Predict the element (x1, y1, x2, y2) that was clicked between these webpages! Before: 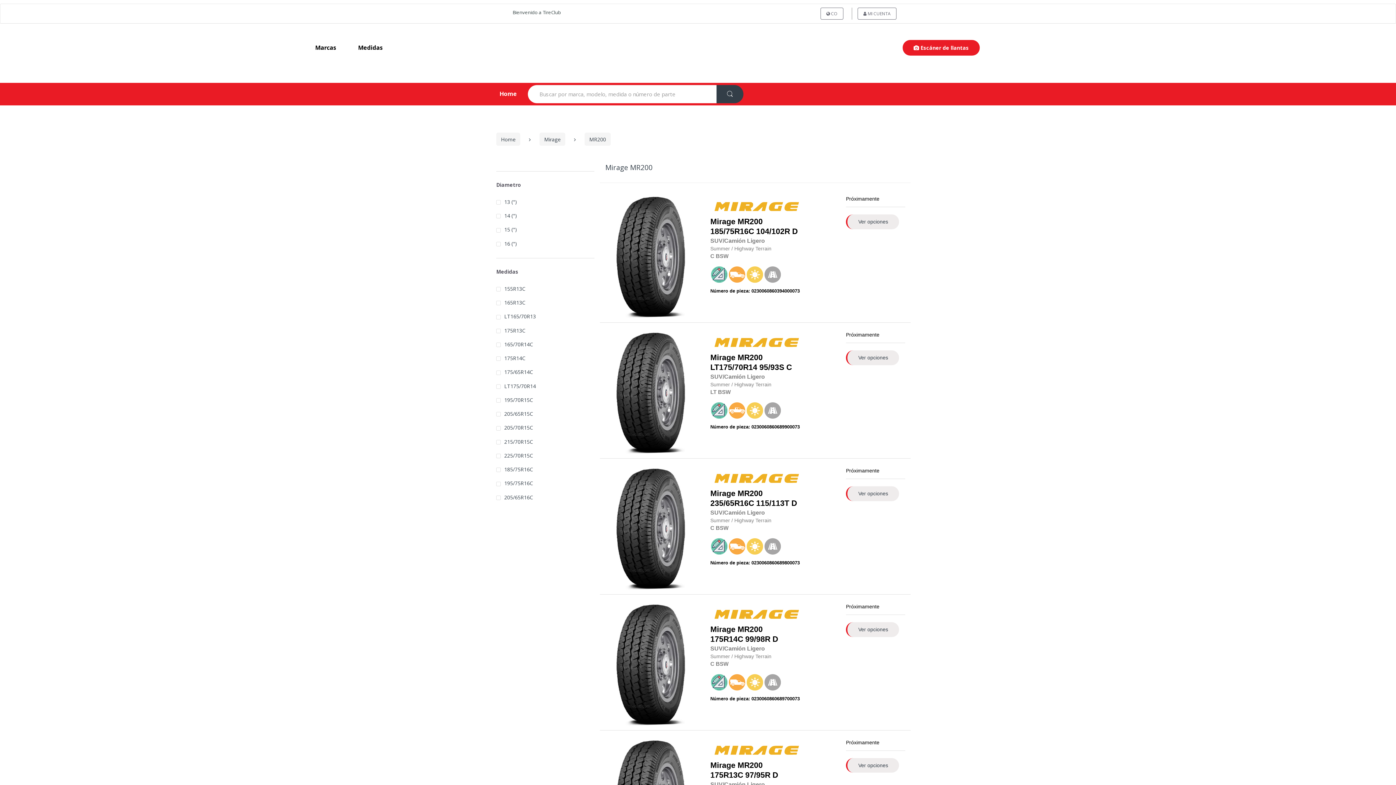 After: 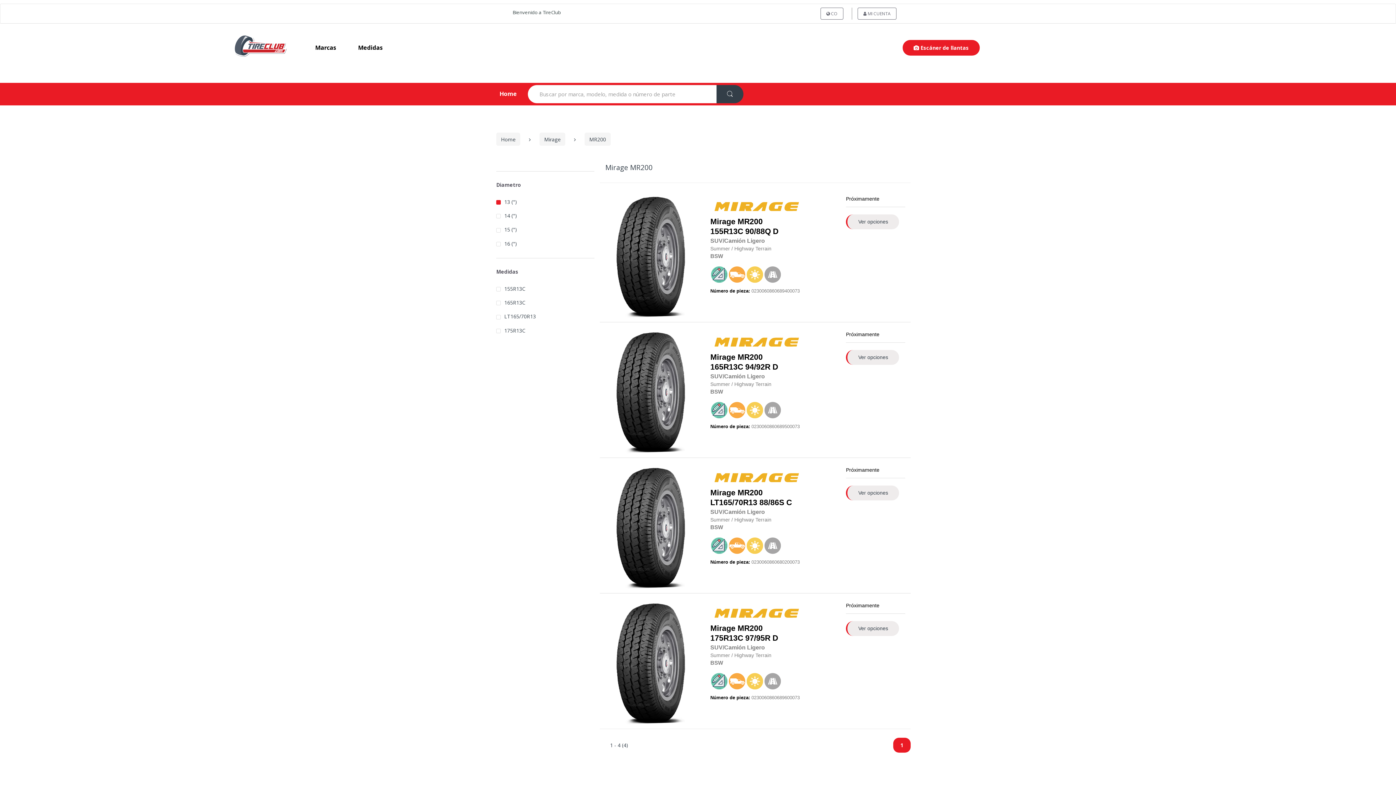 Action: bbox: (496, 195, 517, 209) label: 13 (")